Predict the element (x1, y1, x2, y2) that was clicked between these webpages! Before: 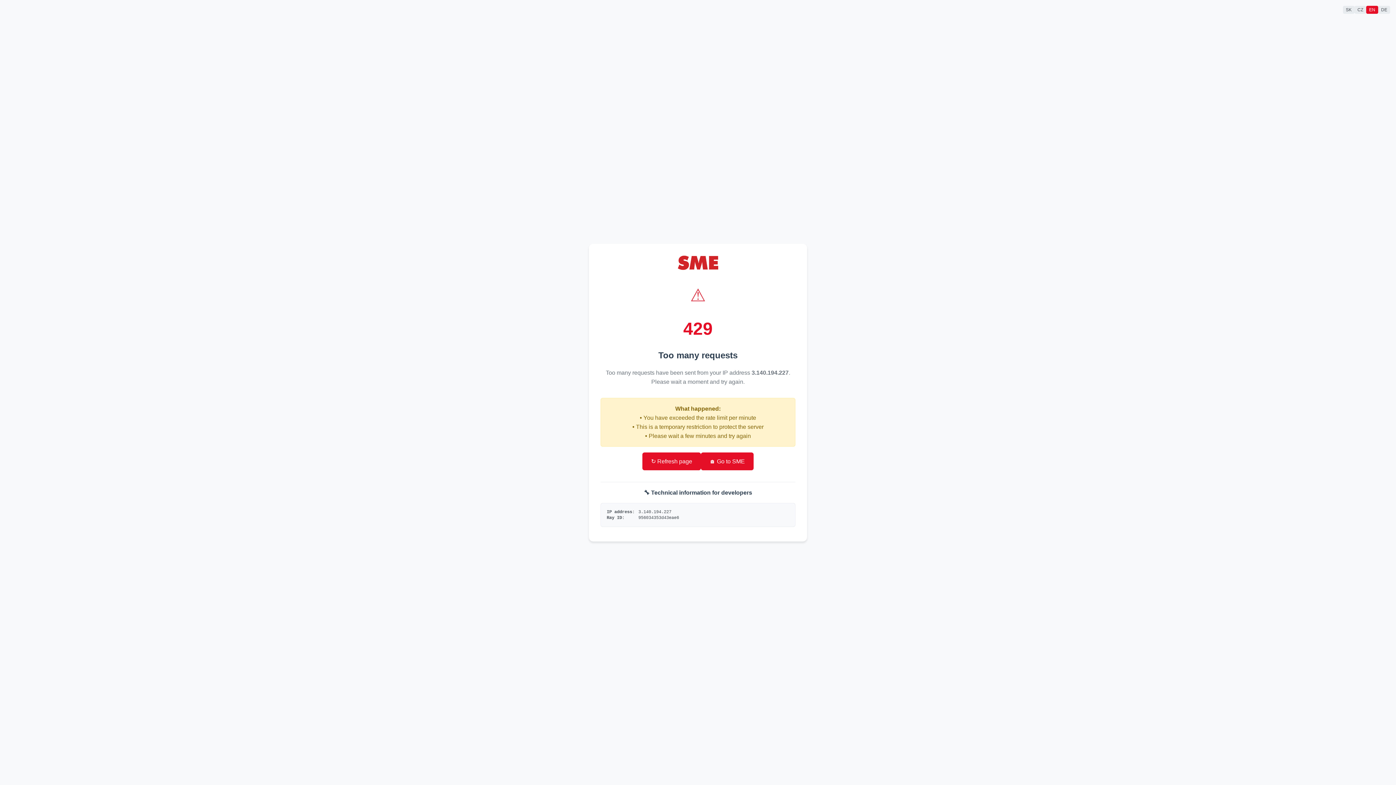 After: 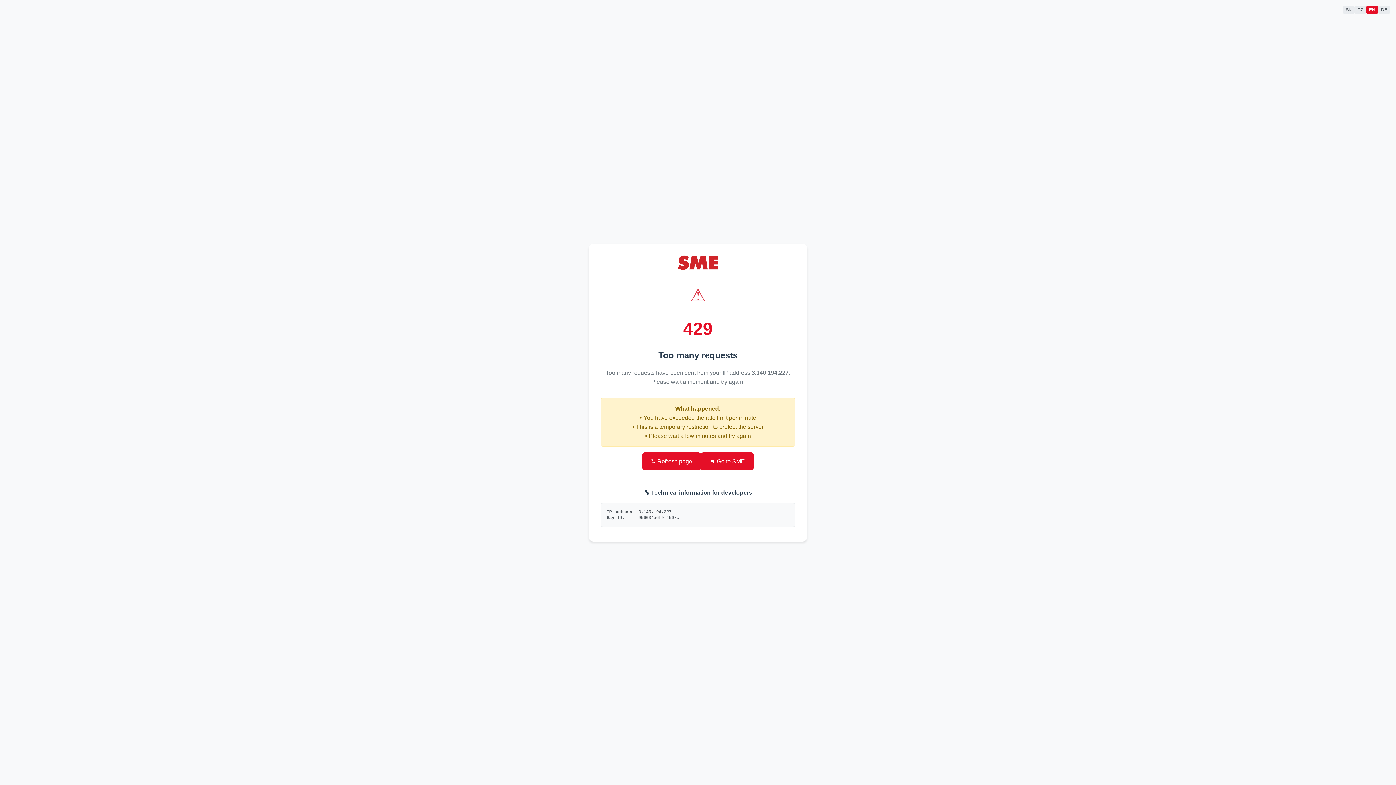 Action: label: 🏠 Go to SME bbox: (701, 452, 753, 470)